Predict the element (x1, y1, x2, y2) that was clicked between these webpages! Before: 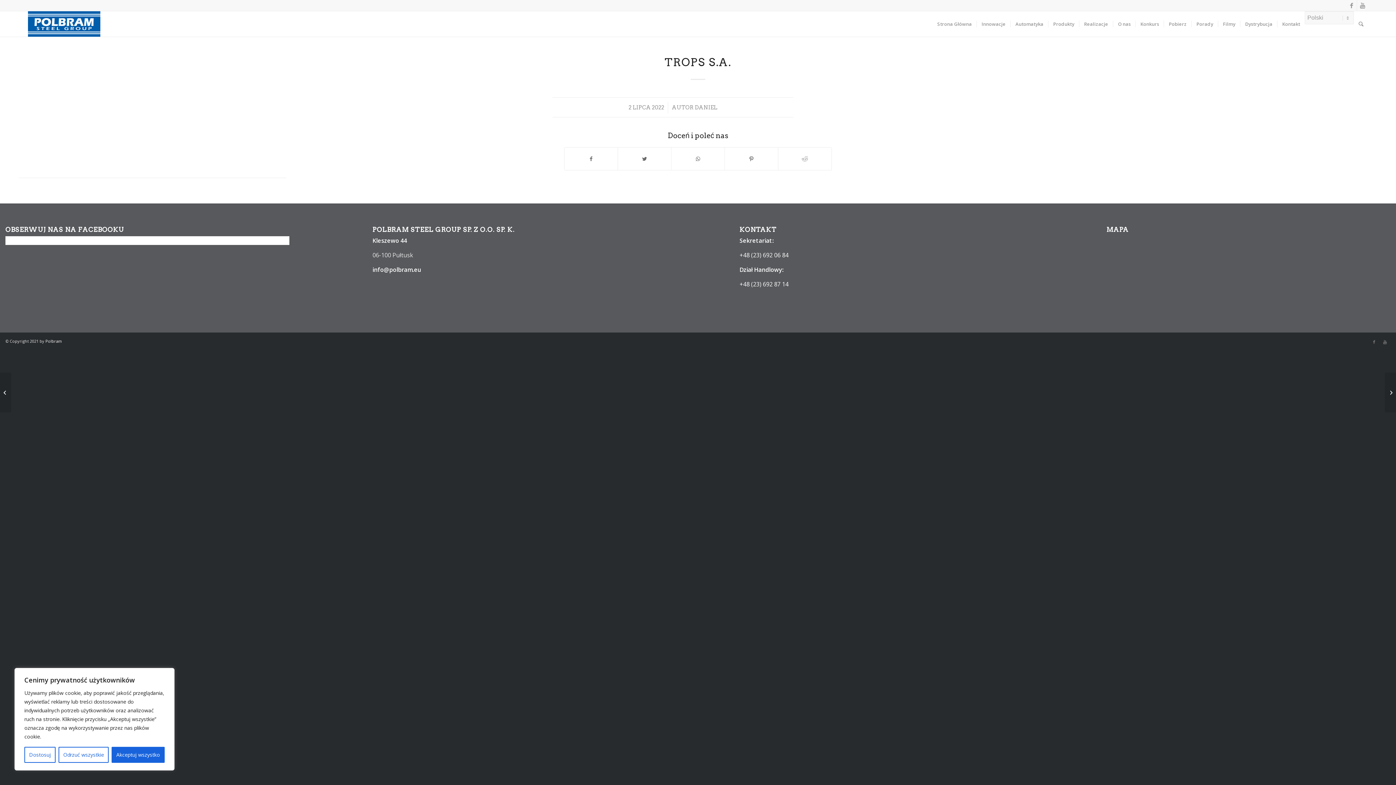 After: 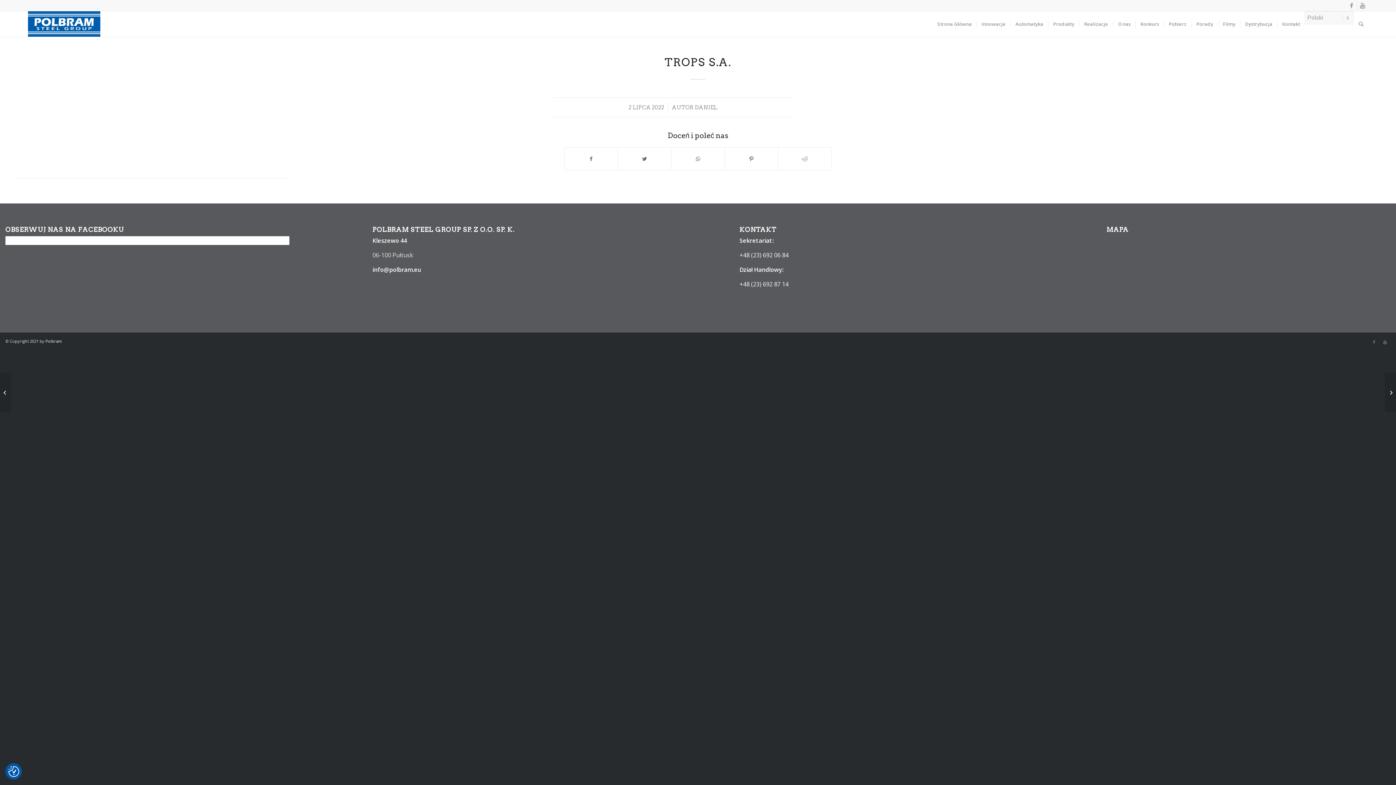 Action: label: Odrzuć wszystkie bbox: (58, 747, 108, 763)